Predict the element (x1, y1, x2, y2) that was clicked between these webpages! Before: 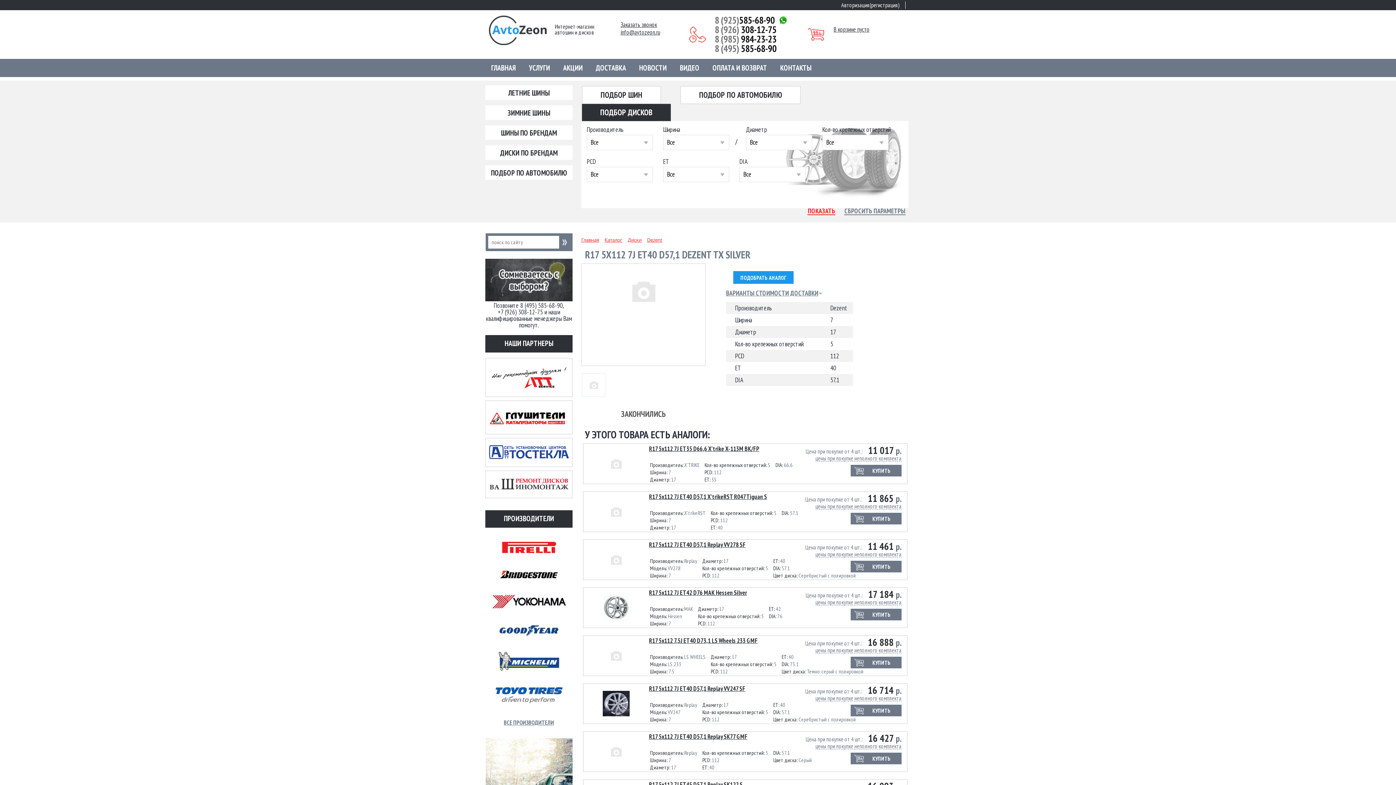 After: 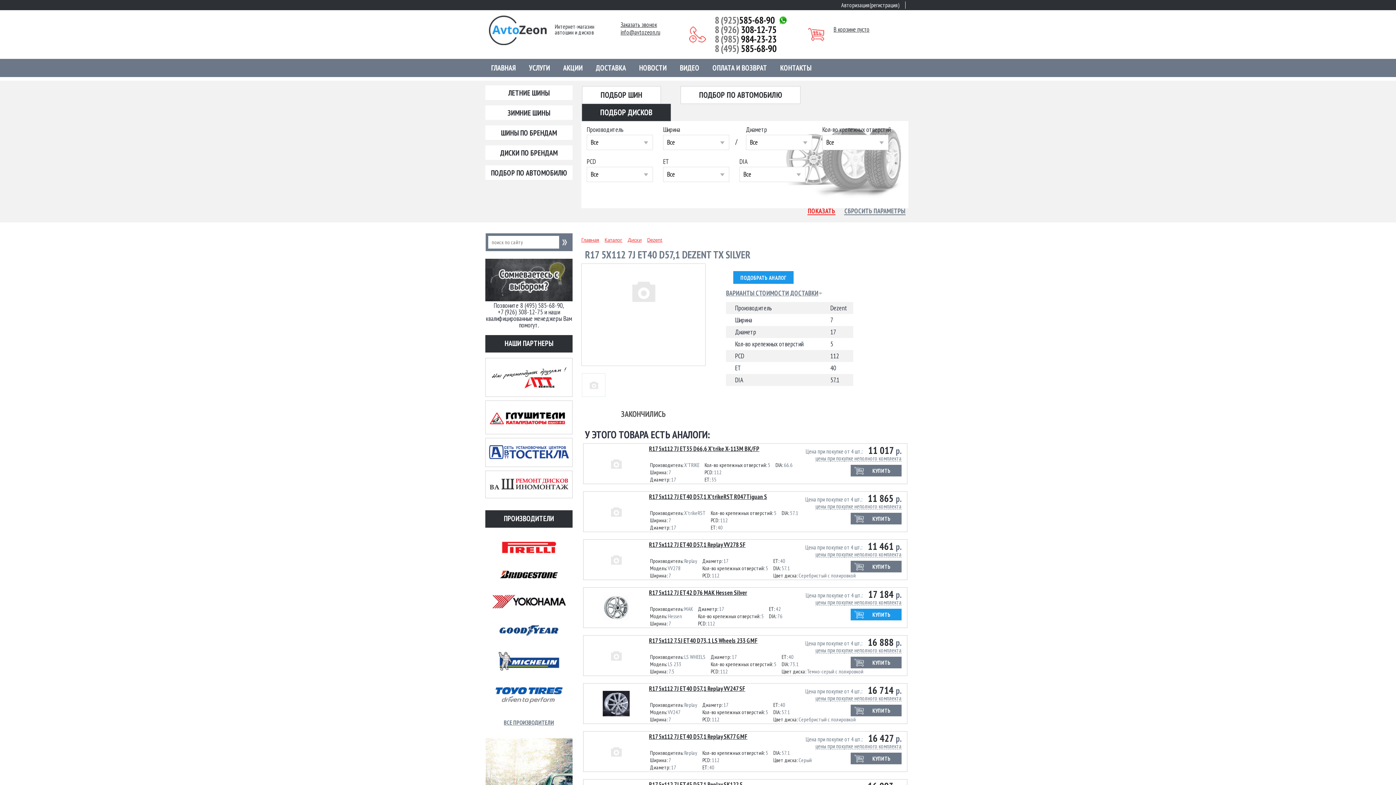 Action: bbox: (850, 609, 901, 620) label: КУПИТЬ